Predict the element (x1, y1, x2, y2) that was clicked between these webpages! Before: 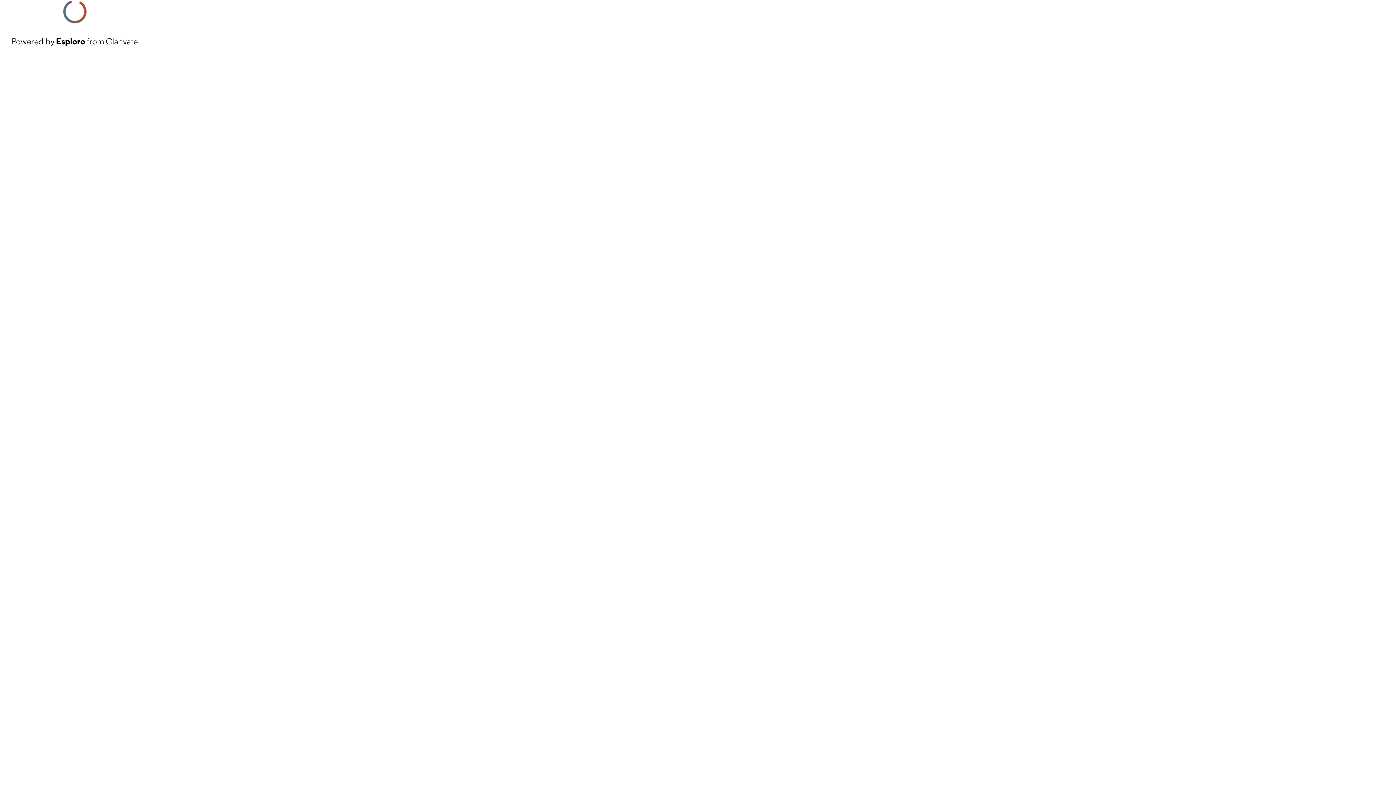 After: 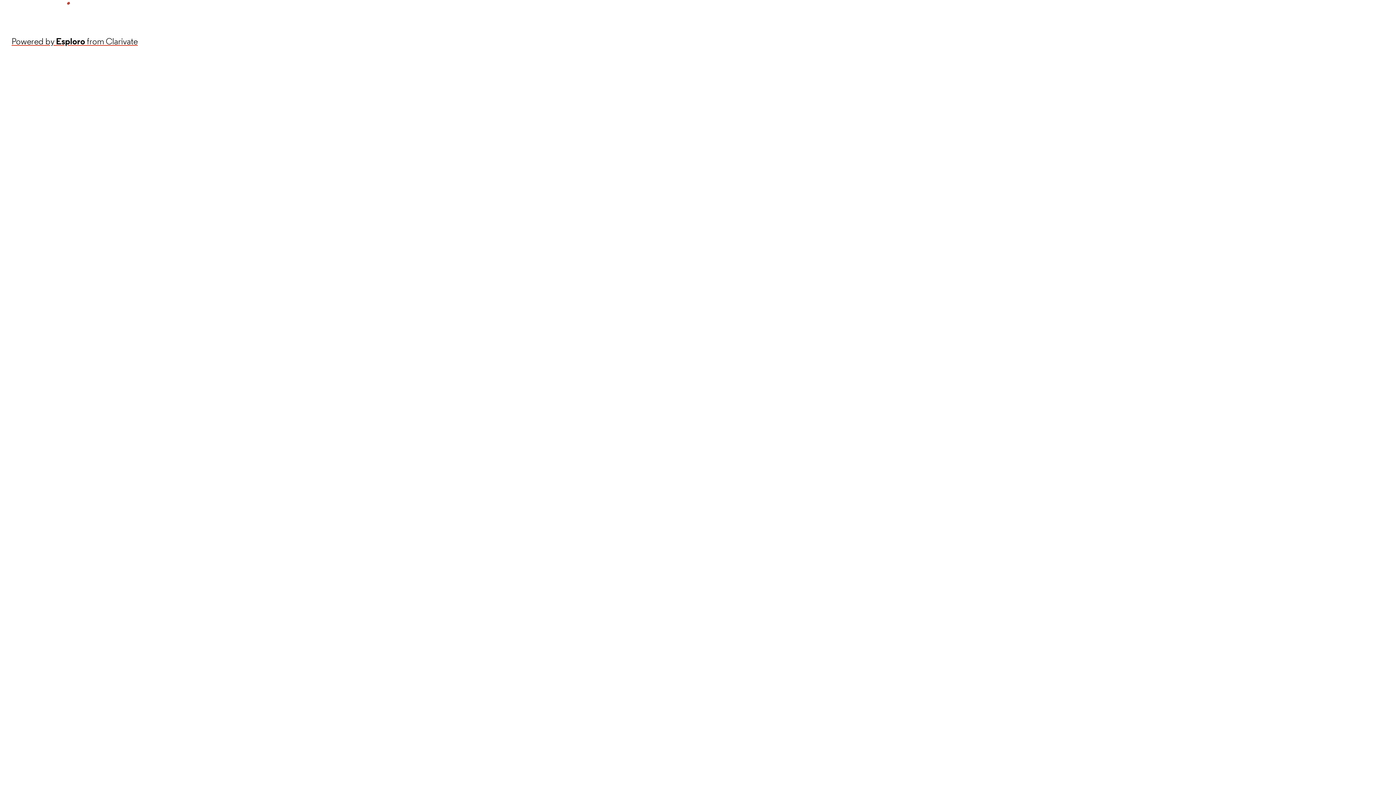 Action: label: Powered by Esploro from Clarivate bbox: (11, 34, 137, 48)